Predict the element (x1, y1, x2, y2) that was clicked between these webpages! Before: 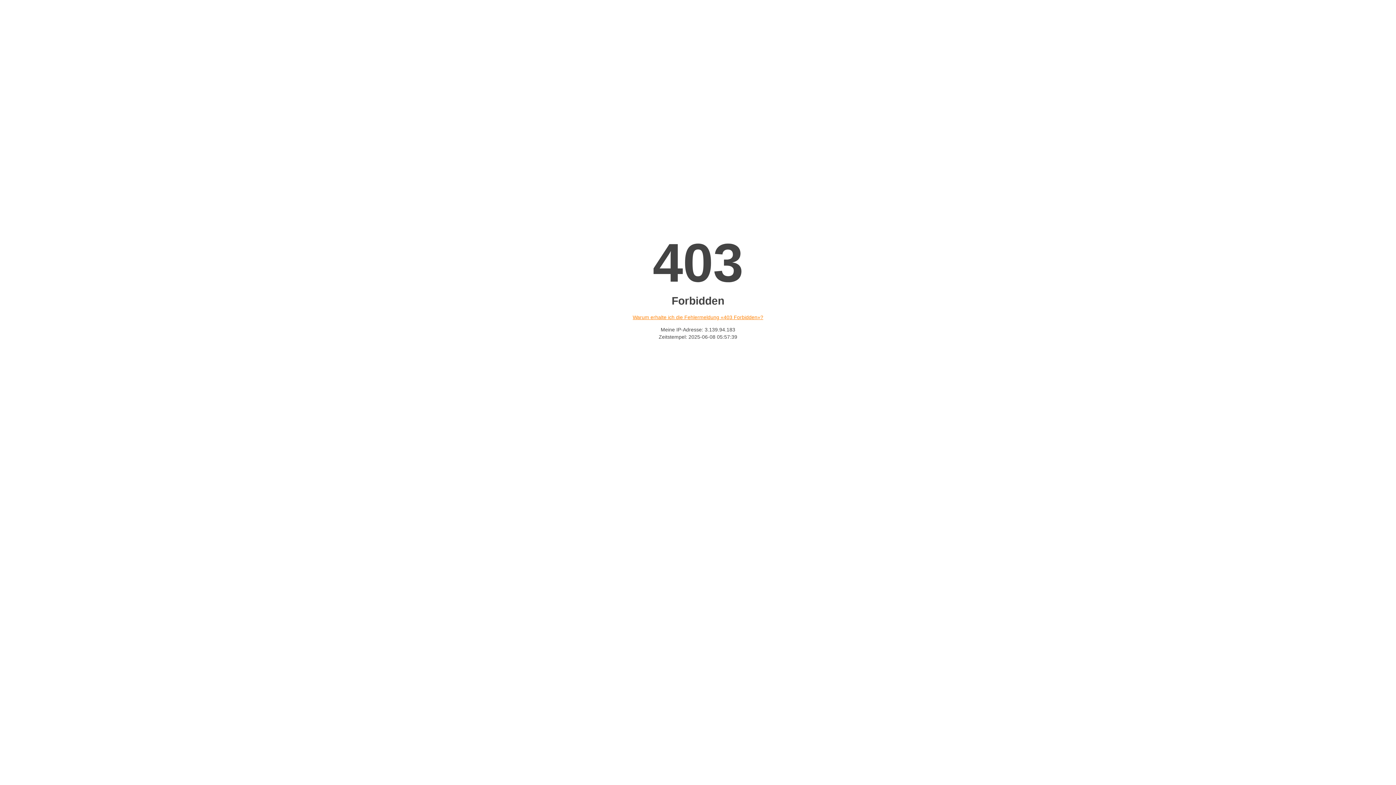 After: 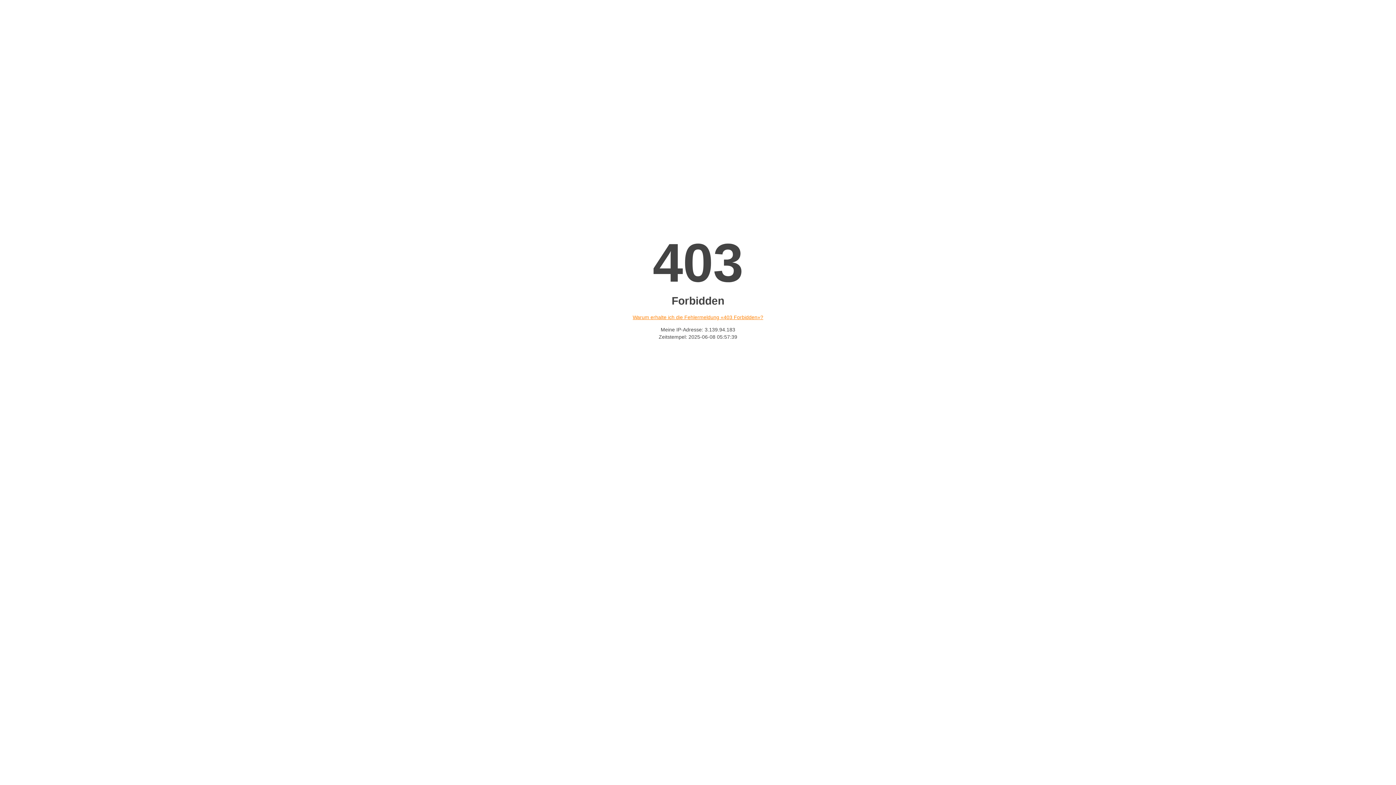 Action: label: Warum erhalte ich die Fehlermeldung «403 Forbidden»? bbox: (632, 314, 763, 320)